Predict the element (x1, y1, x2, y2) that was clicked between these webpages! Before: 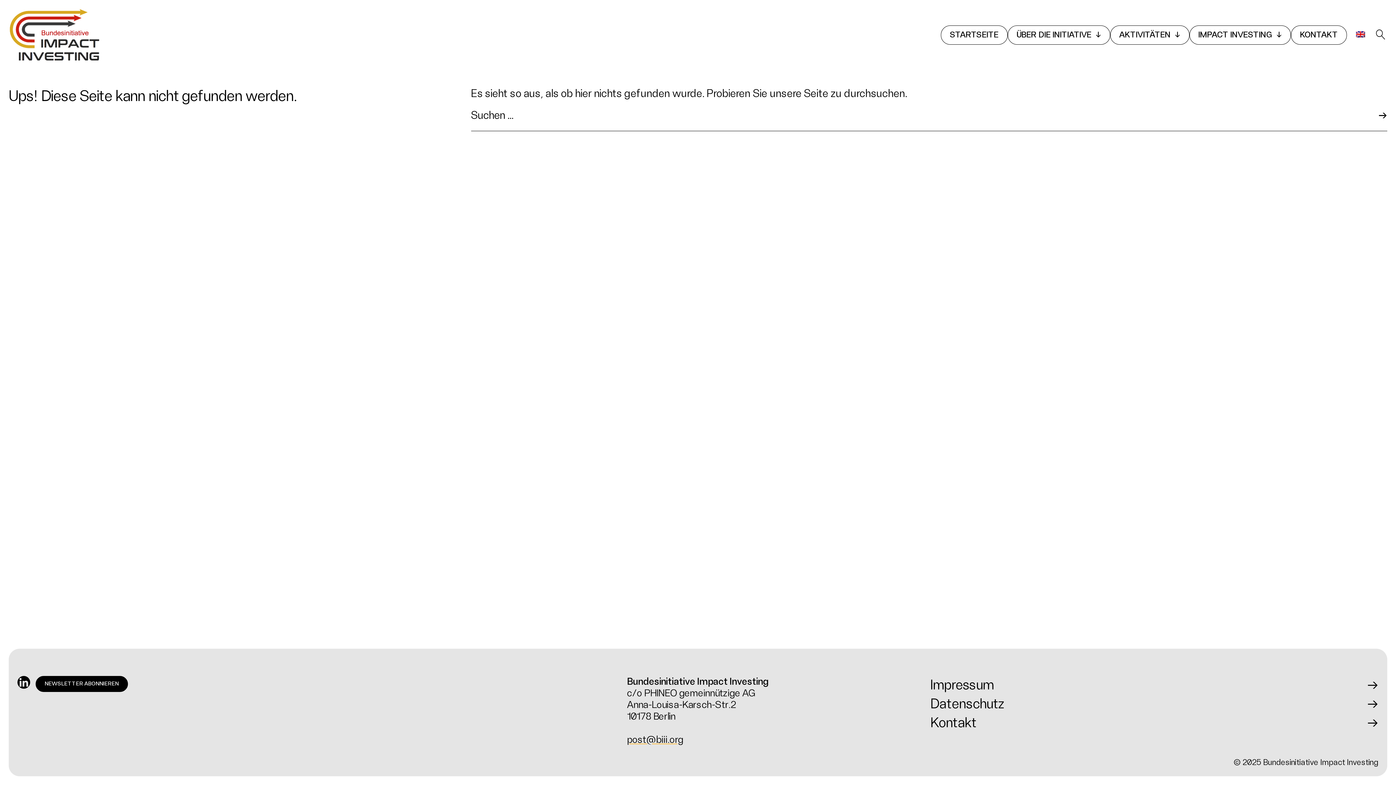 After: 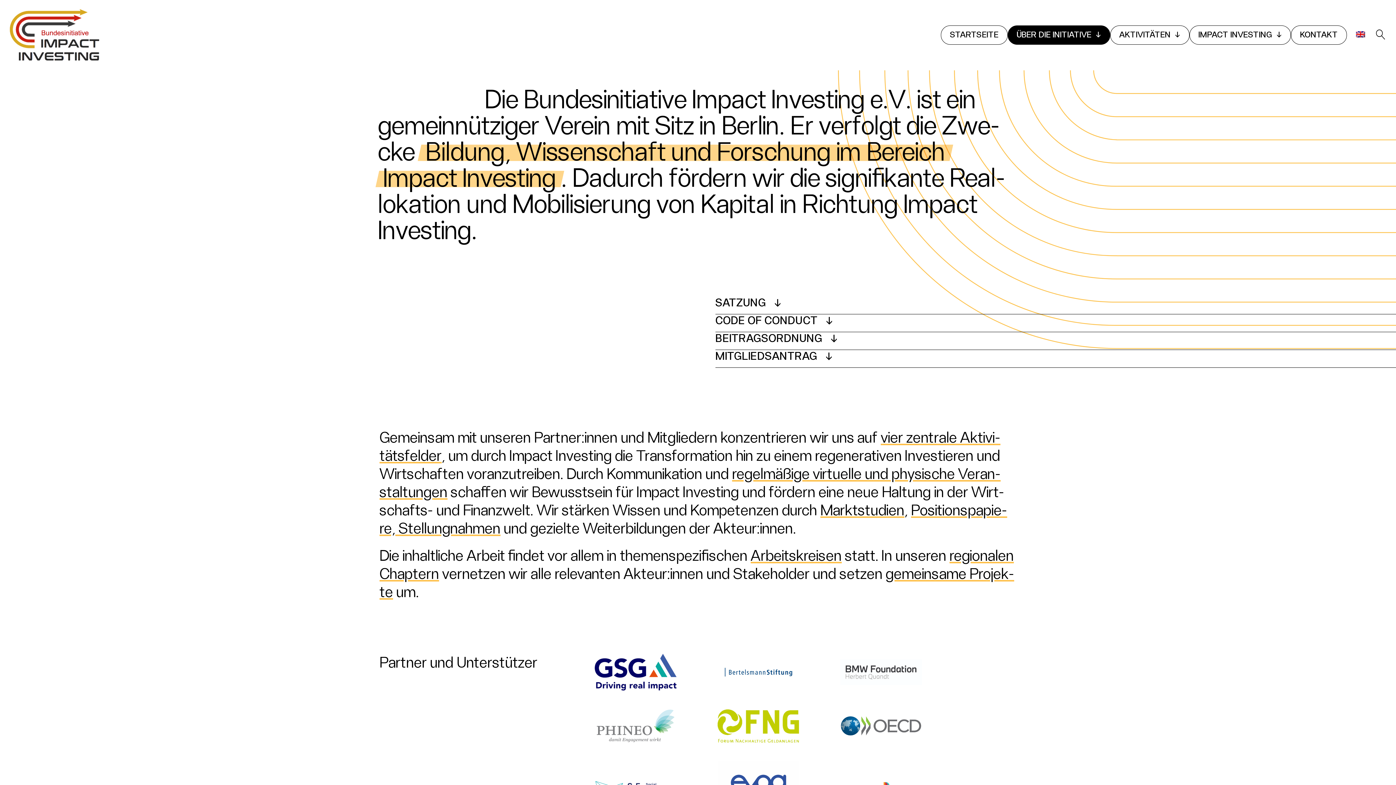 Action: label: ÜBER DIE INITIATIVE bbox: (1007, 25, 1110, 44)